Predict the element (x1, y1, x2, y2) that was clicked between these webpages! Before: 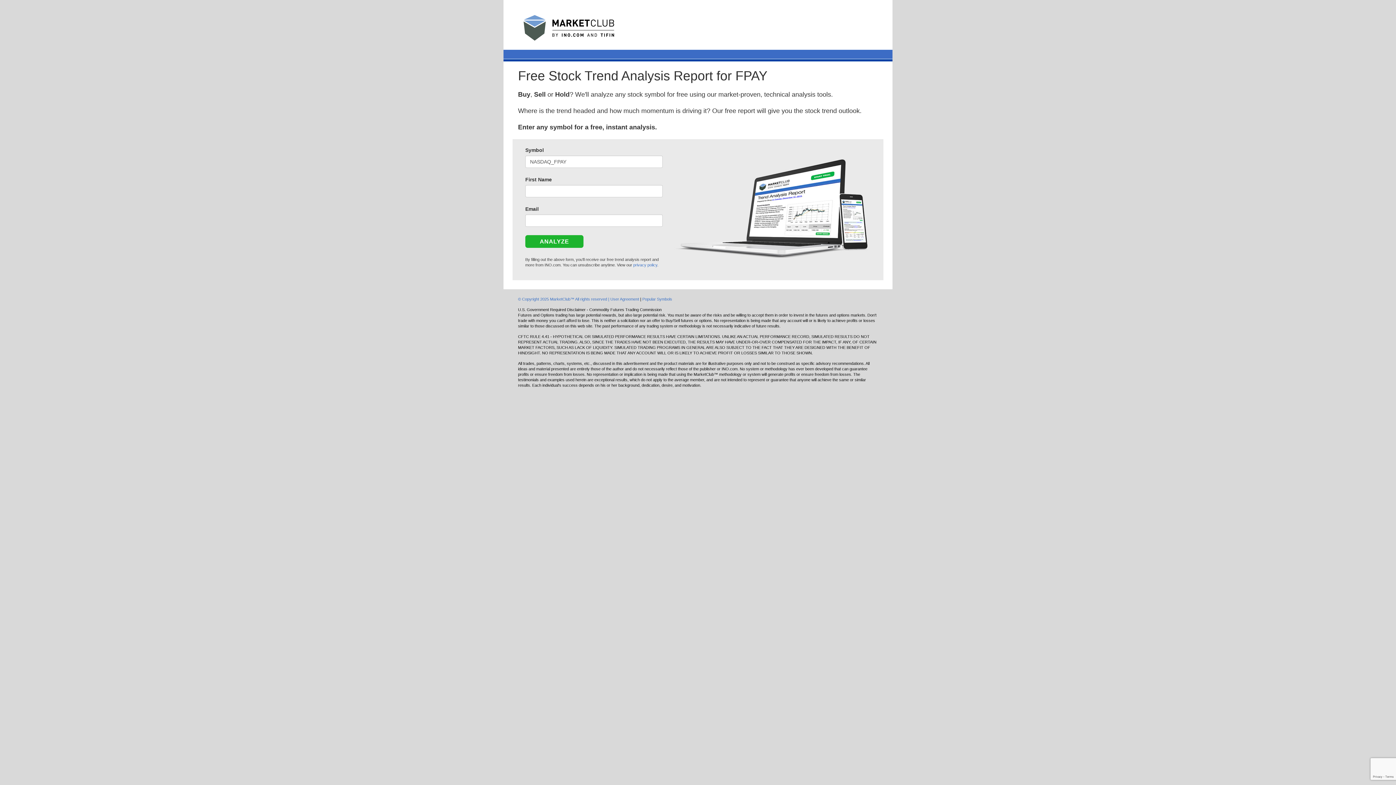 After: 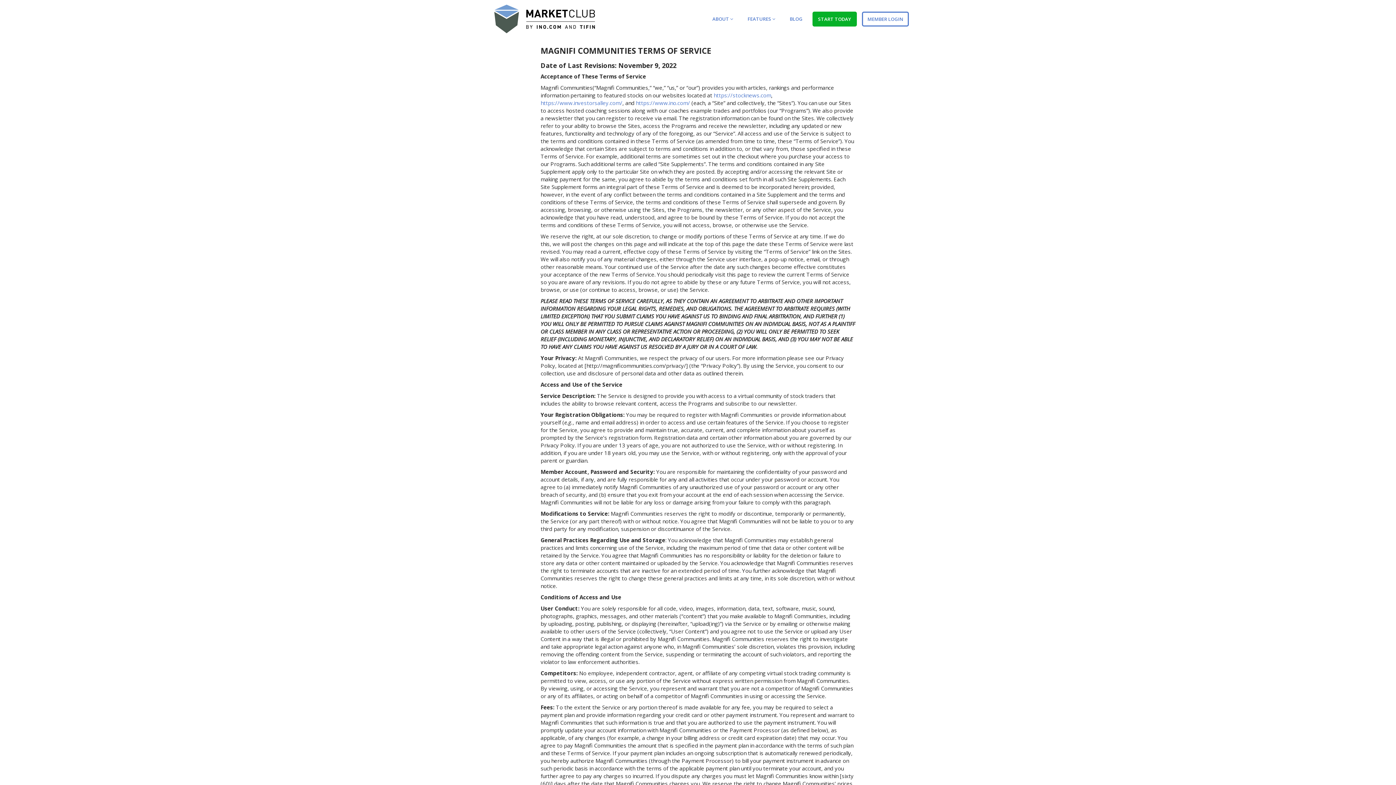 Action: bbox: (518, 297, 640, 301) label: © Copyright 2025 MarketClub™ All rights reserved | User Agreement 